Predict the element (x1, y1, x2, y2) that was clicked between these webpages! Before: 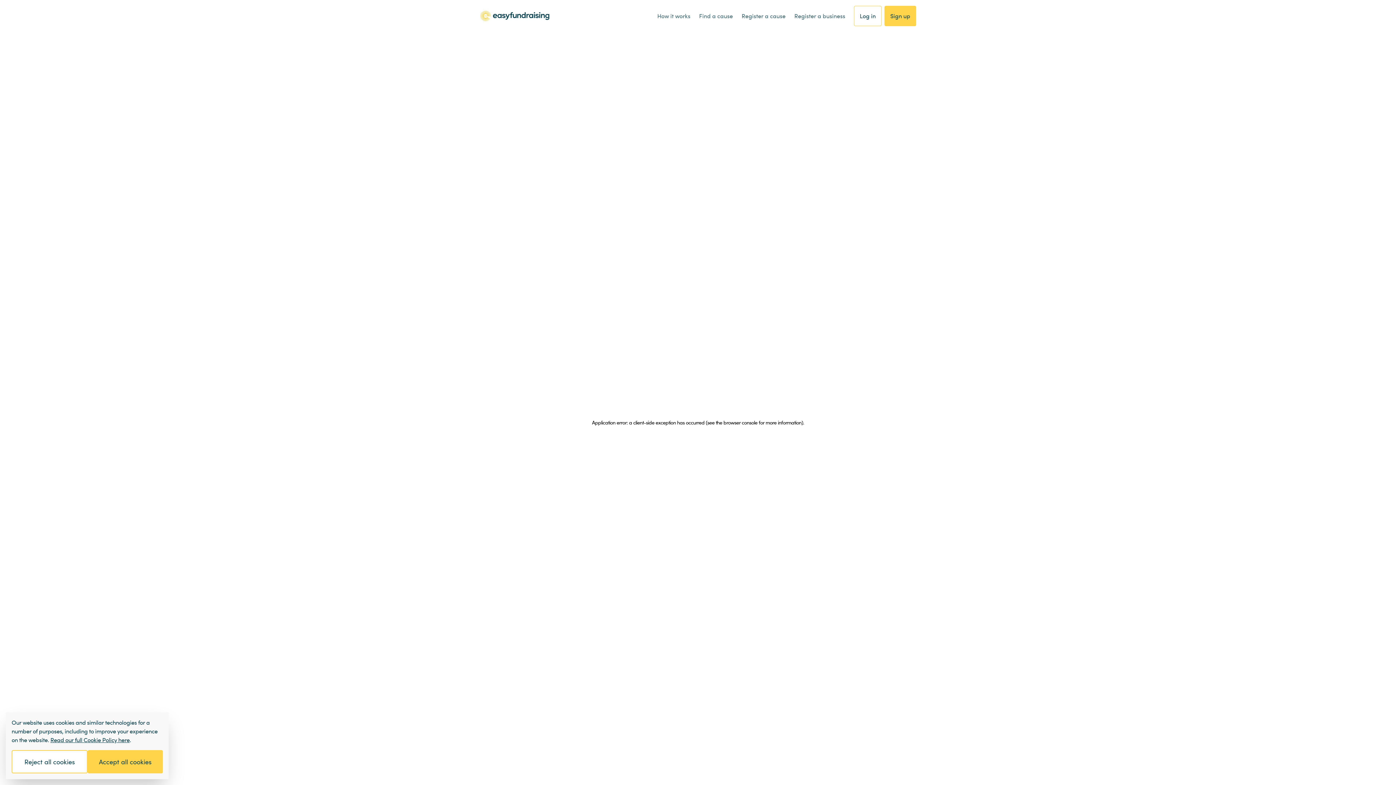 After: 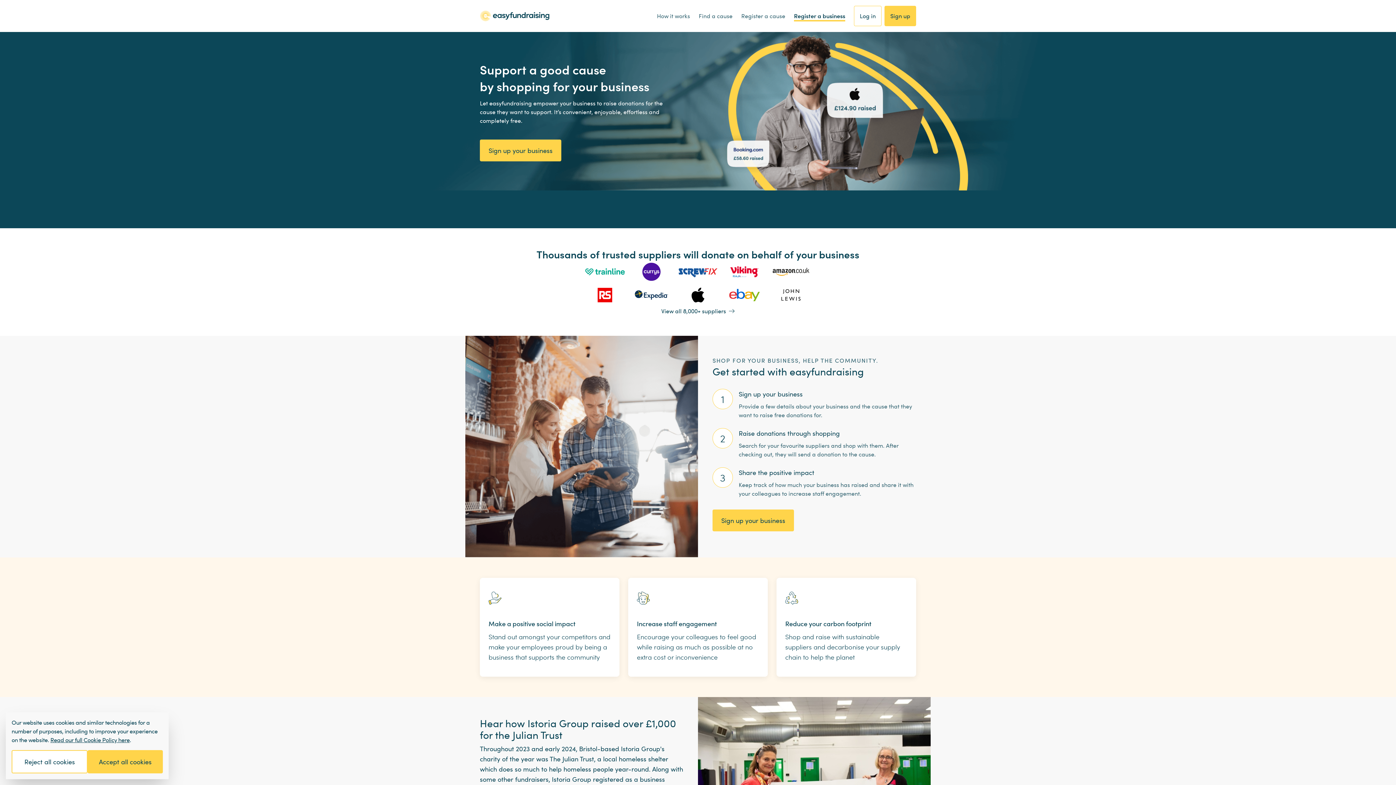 Action: label: Register a business bbox: (794, 11, 845, 20)